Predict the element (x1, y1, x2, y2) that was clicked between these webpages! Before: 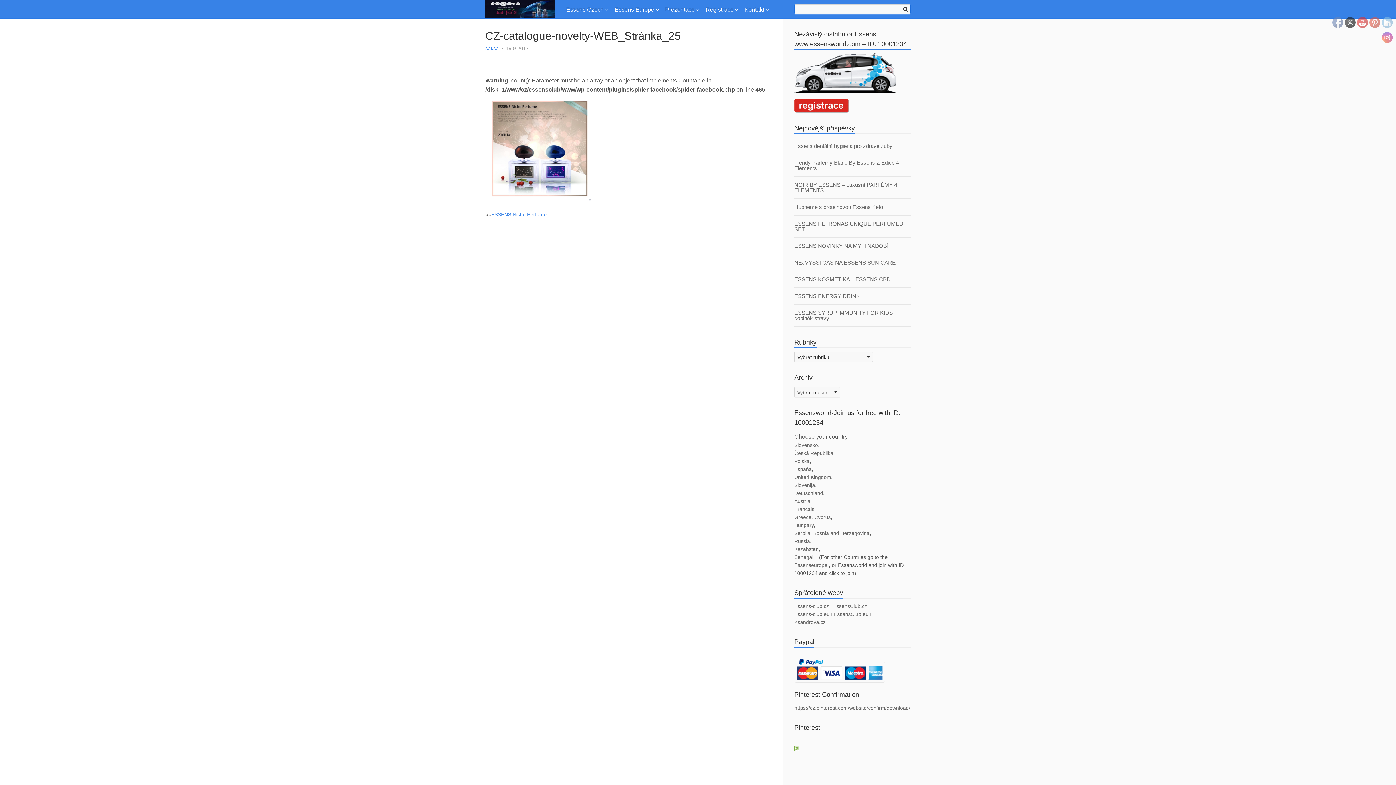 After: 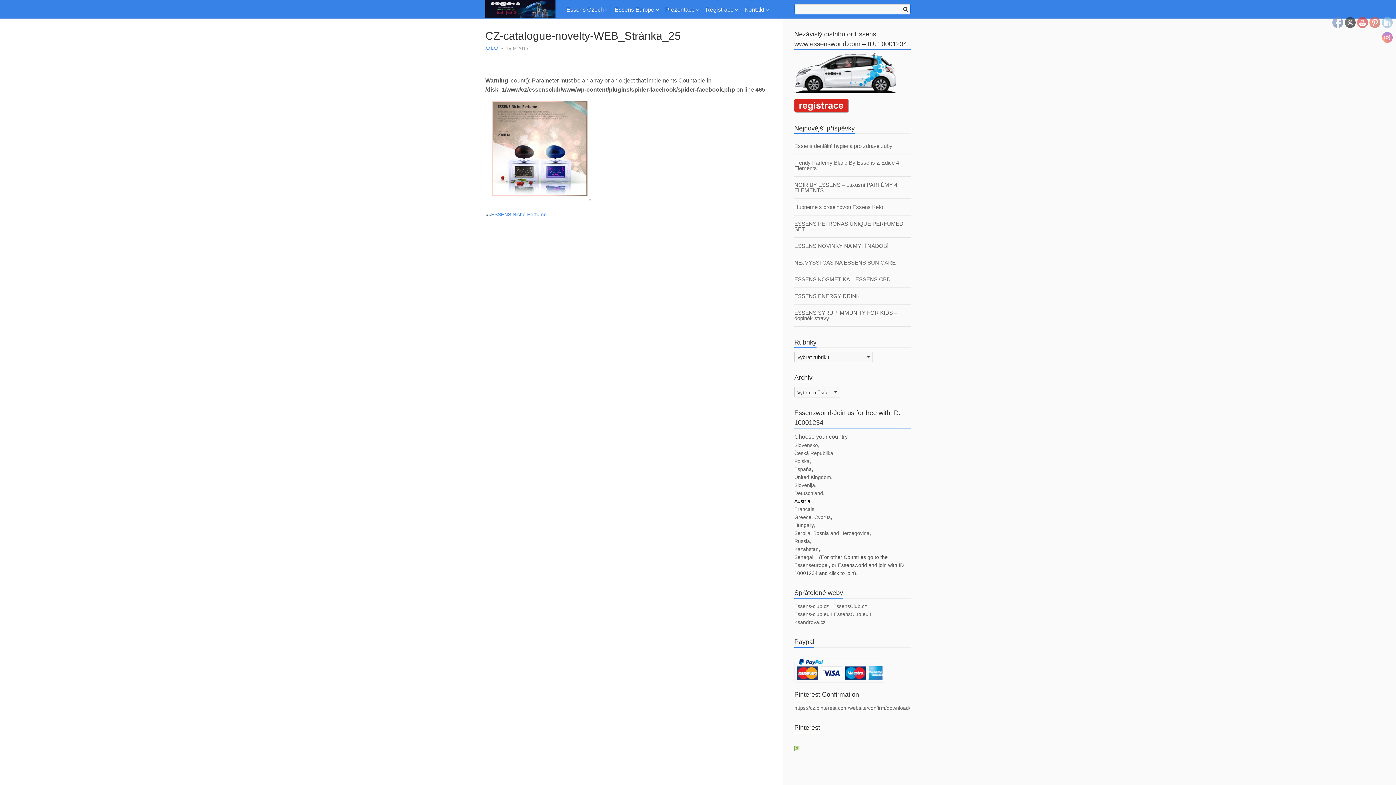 Action: label: Austria bbox: (794, 498, 810, 504)